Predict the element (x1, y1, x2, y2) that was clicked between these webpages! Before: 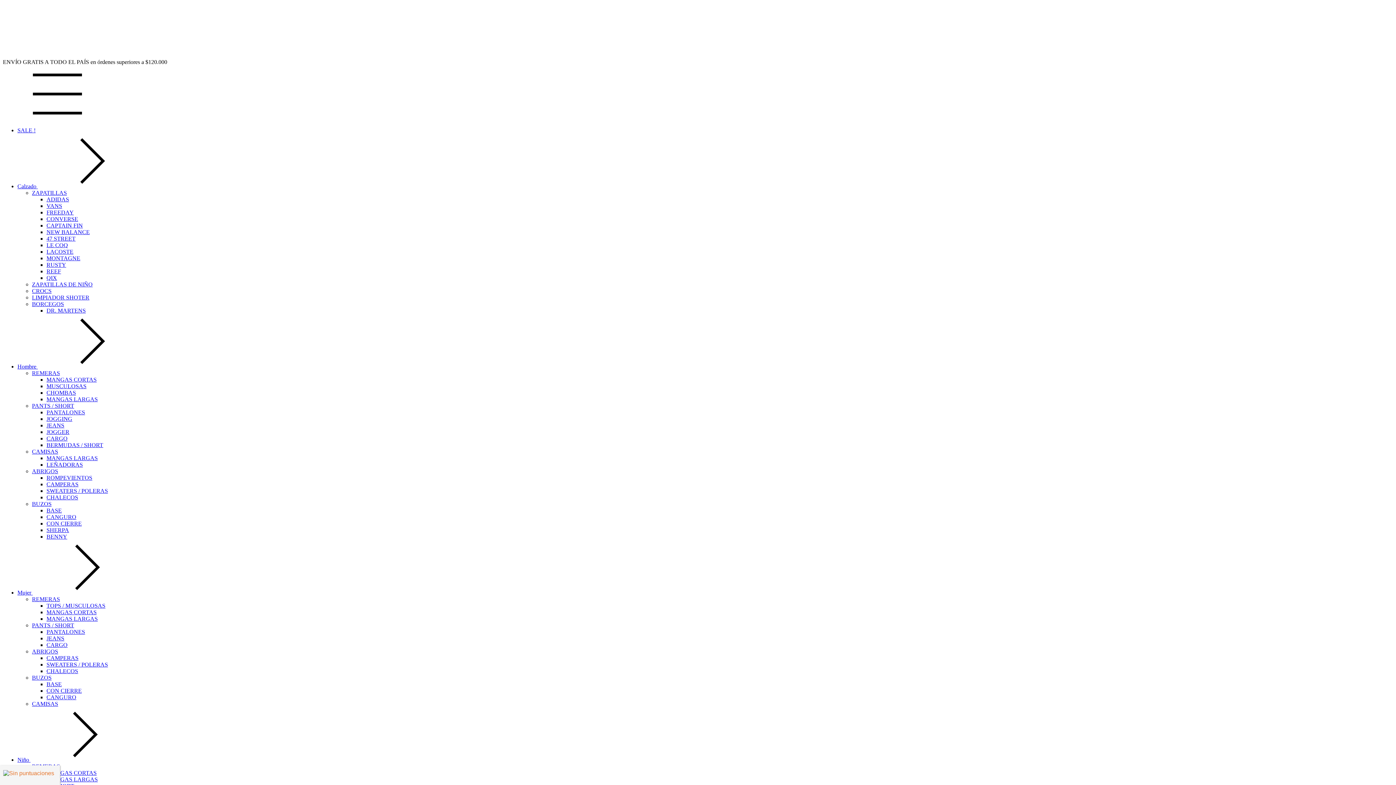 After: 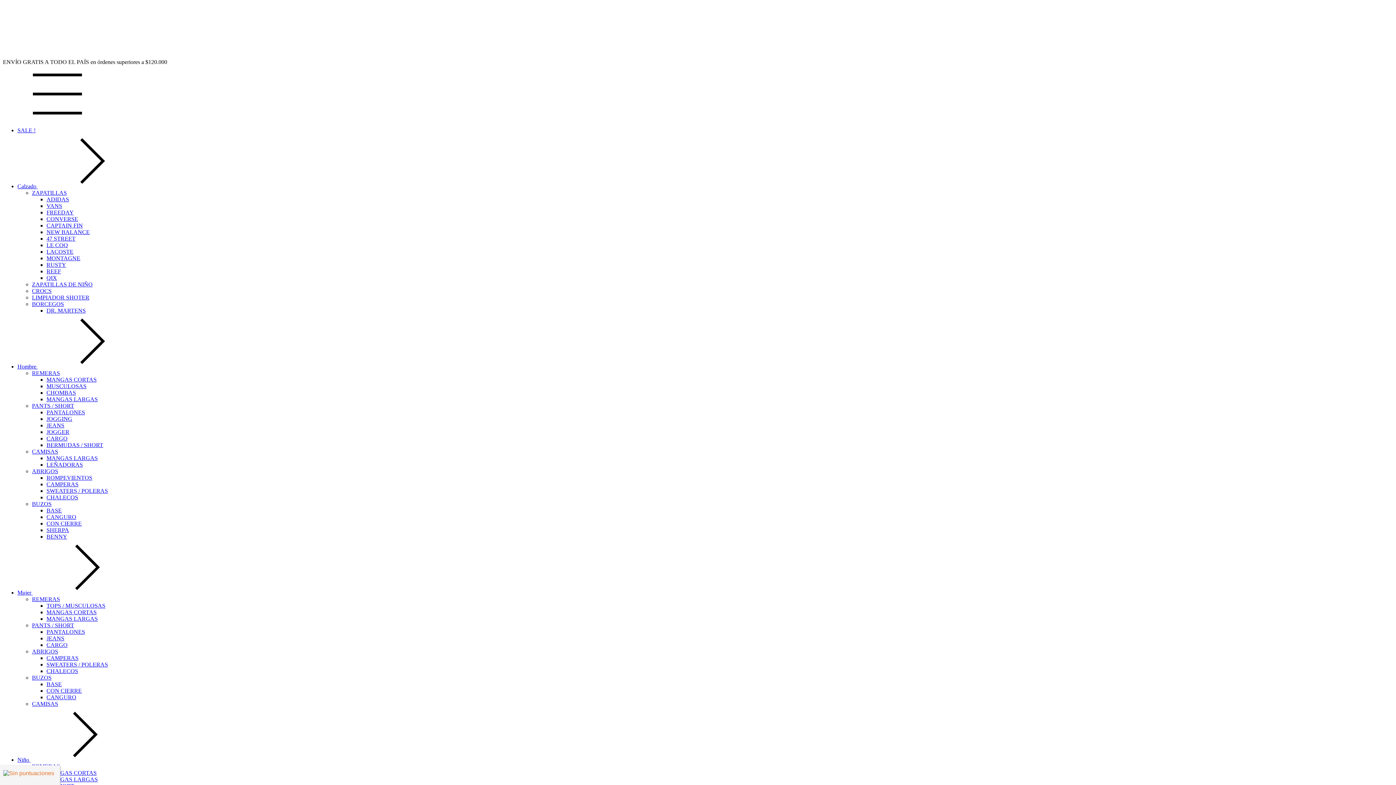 Action: bbox: (32, 648, 58, 654) label: ABRIGOS